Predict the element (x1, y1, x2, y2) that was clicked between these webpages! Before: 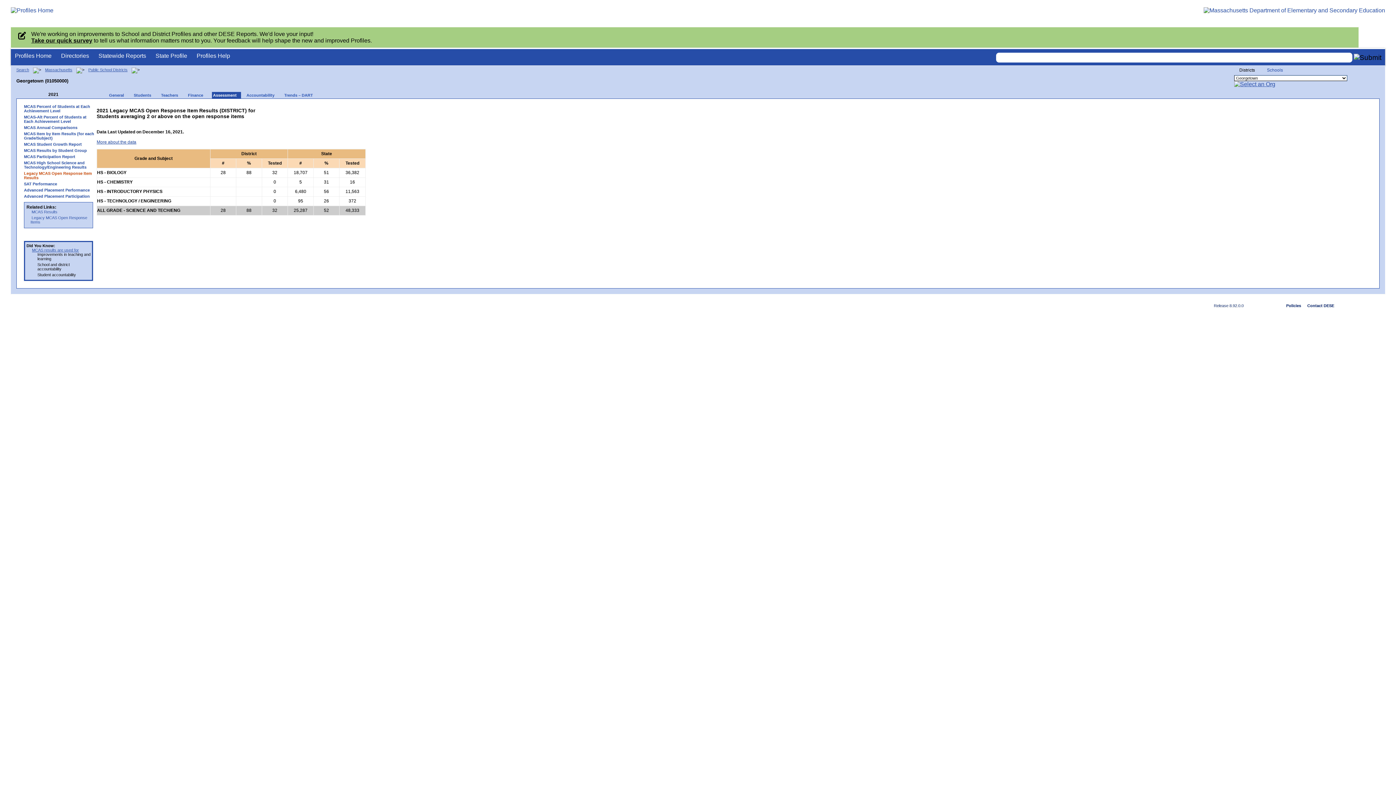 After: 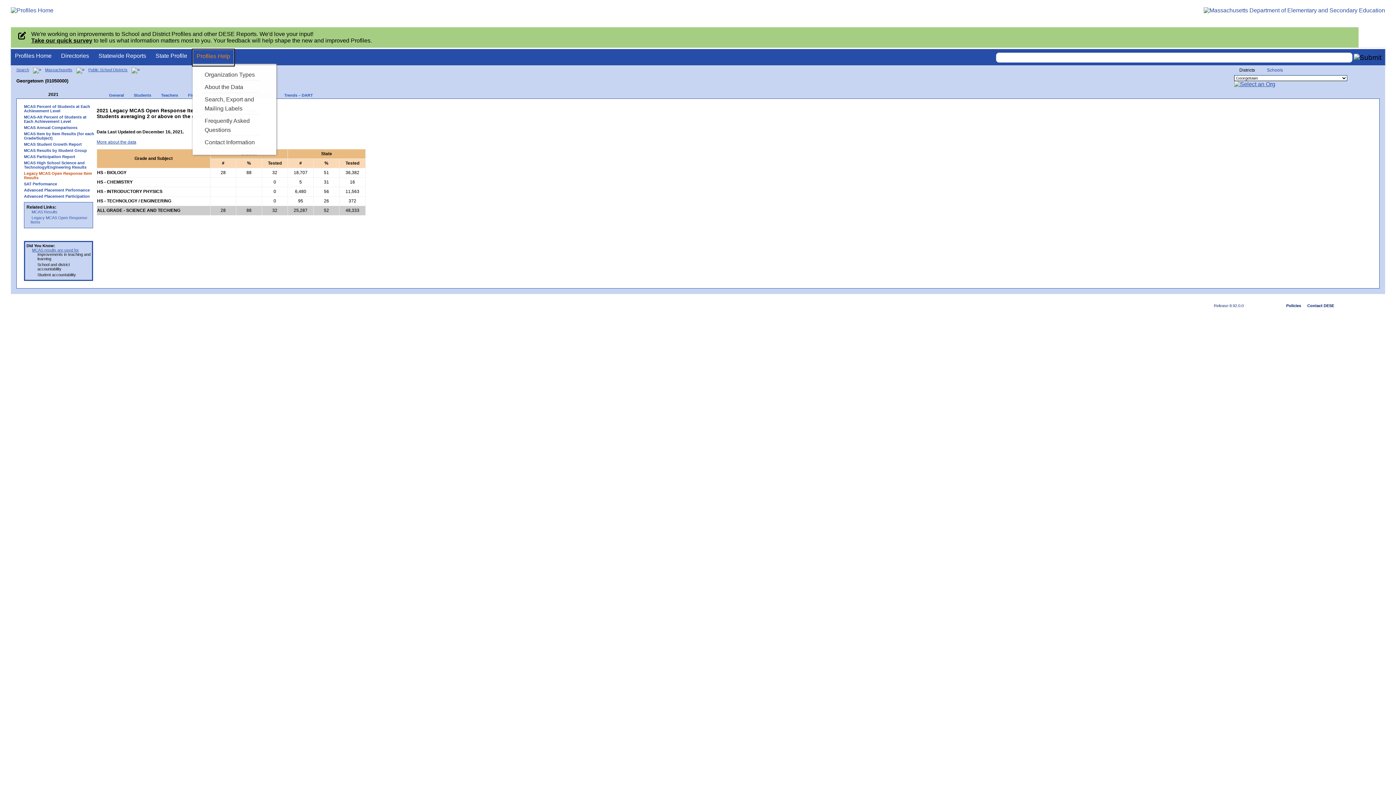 Action: bbox: (192, 49, 234, 65) label: Profiles Help